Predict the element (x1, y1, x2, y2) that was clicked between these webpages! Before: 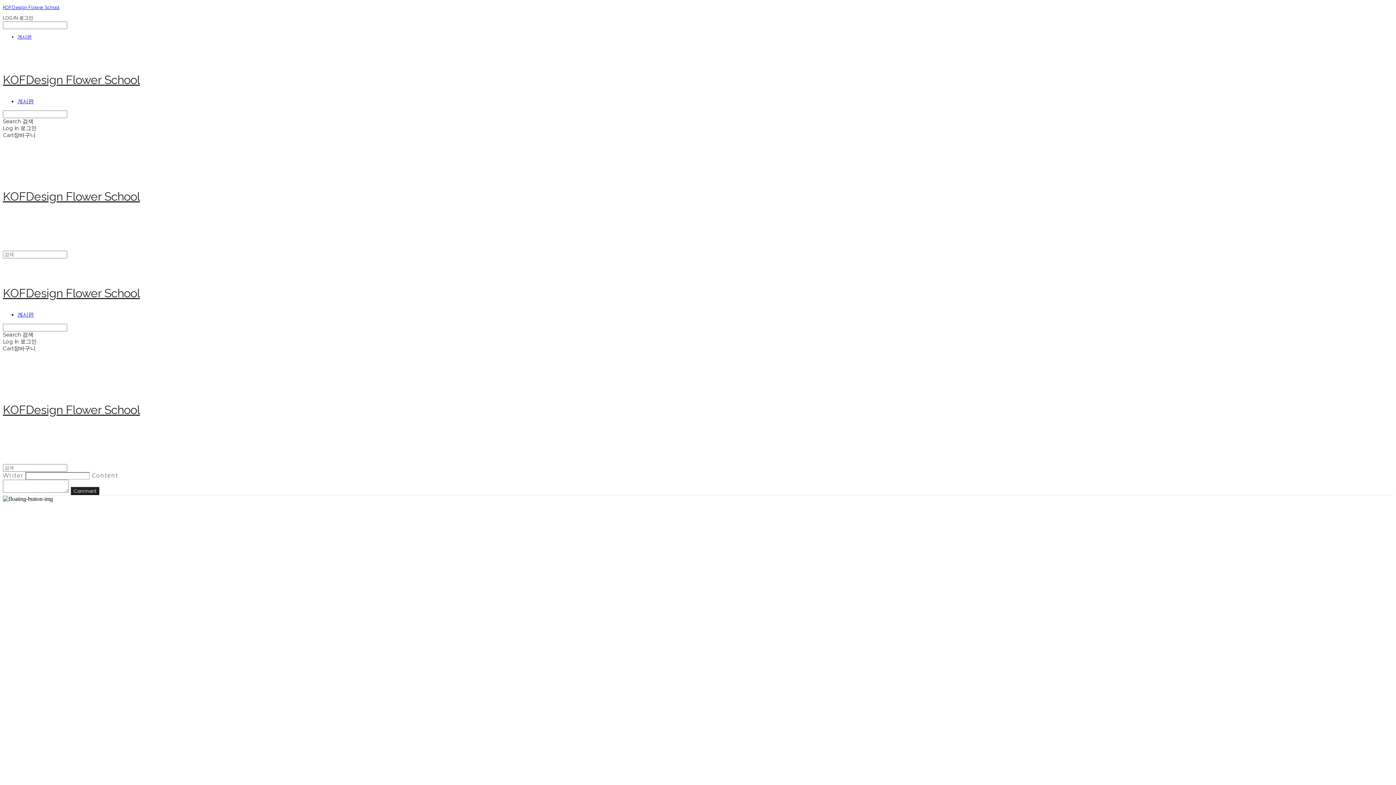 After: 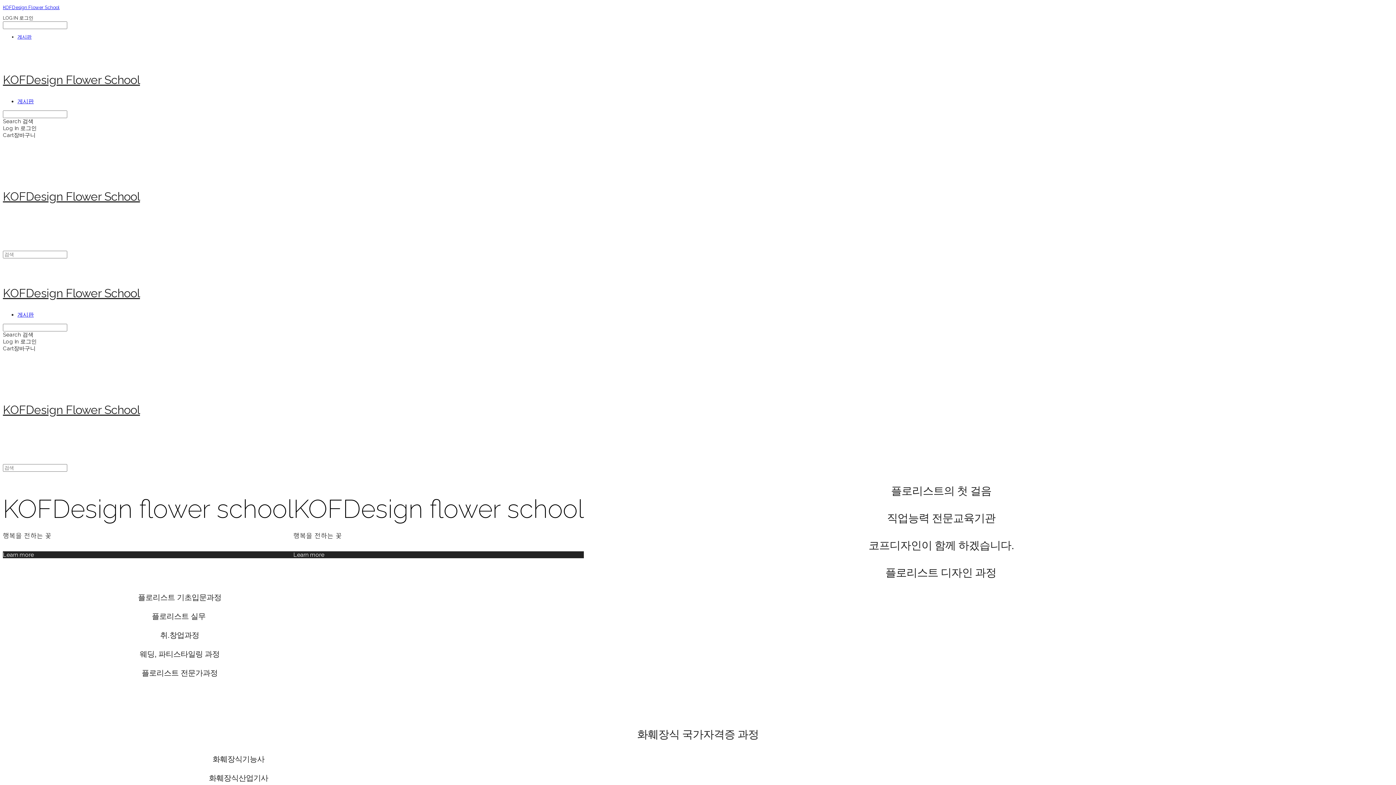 Action: bbox: (2, 189, 1393, 203) label: KOFDesign Flower School